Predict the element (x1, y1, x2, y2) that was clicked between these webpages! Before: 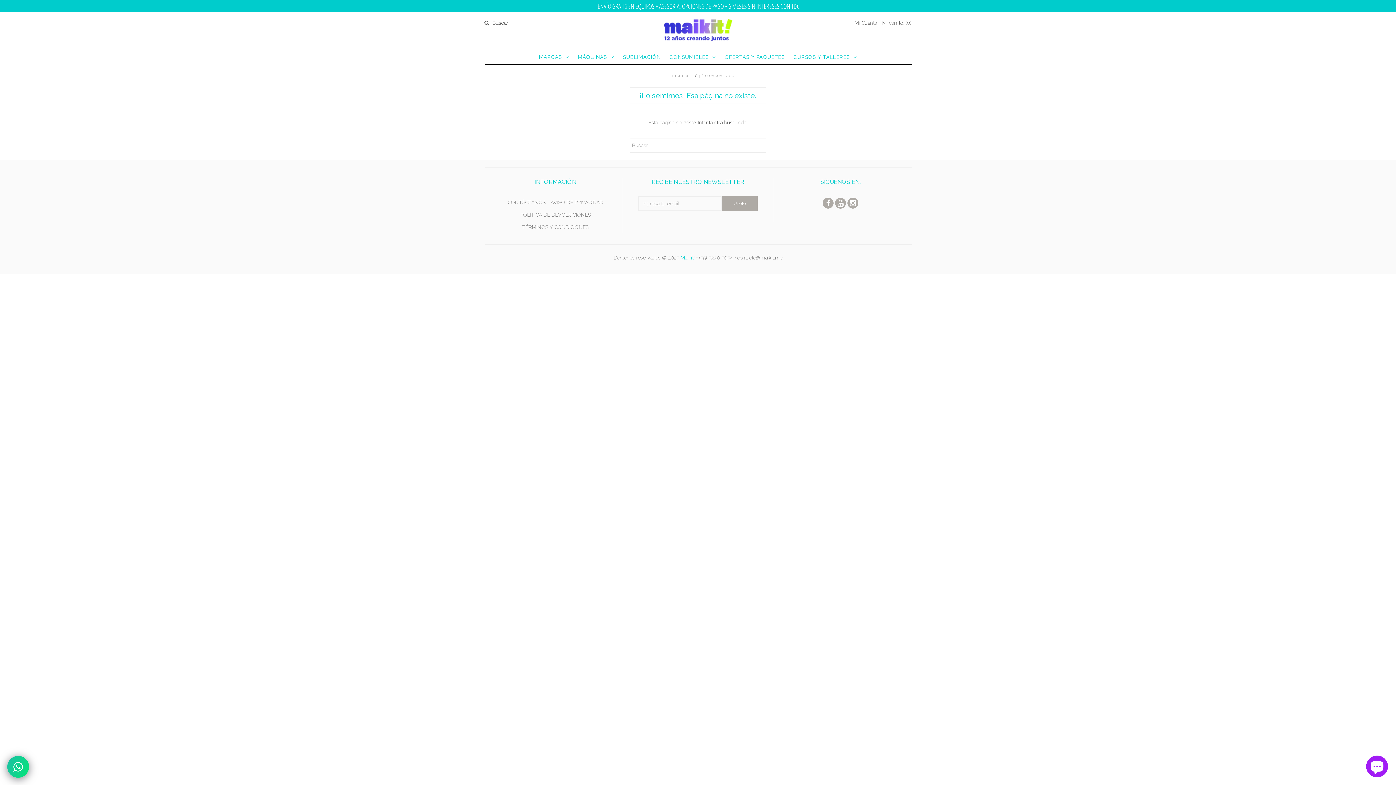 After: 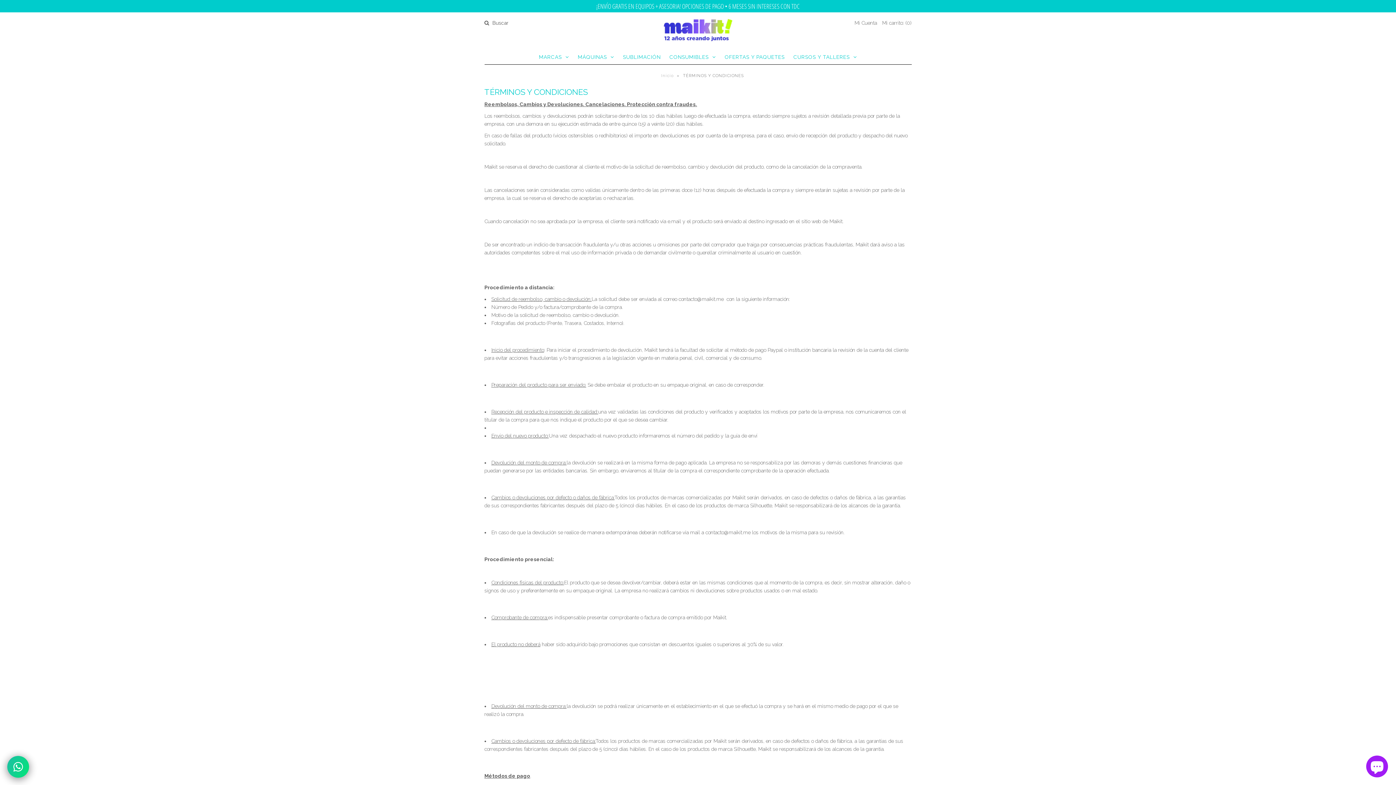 Action: label: TÉRMINOS Y CONDICIONES bbox: (522, 224, 588, 230)